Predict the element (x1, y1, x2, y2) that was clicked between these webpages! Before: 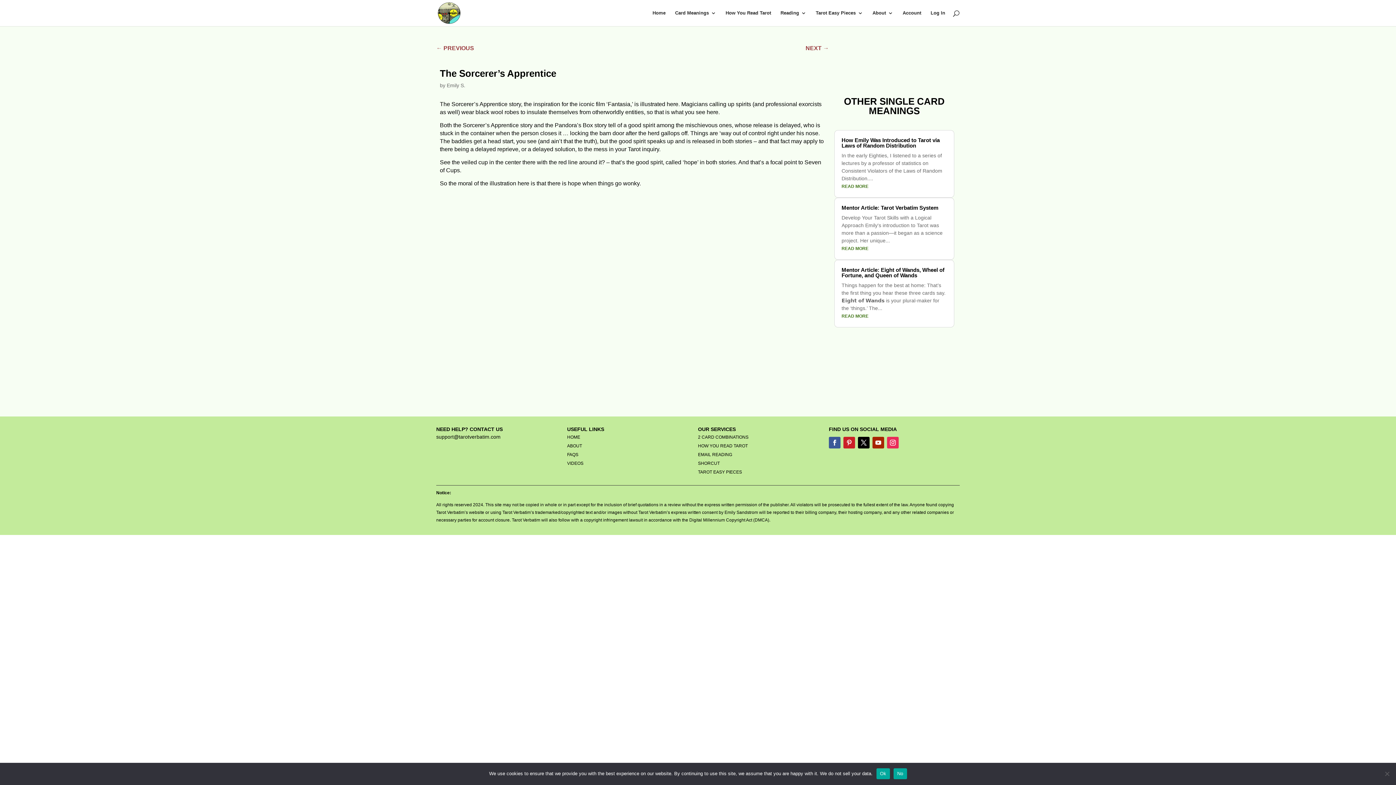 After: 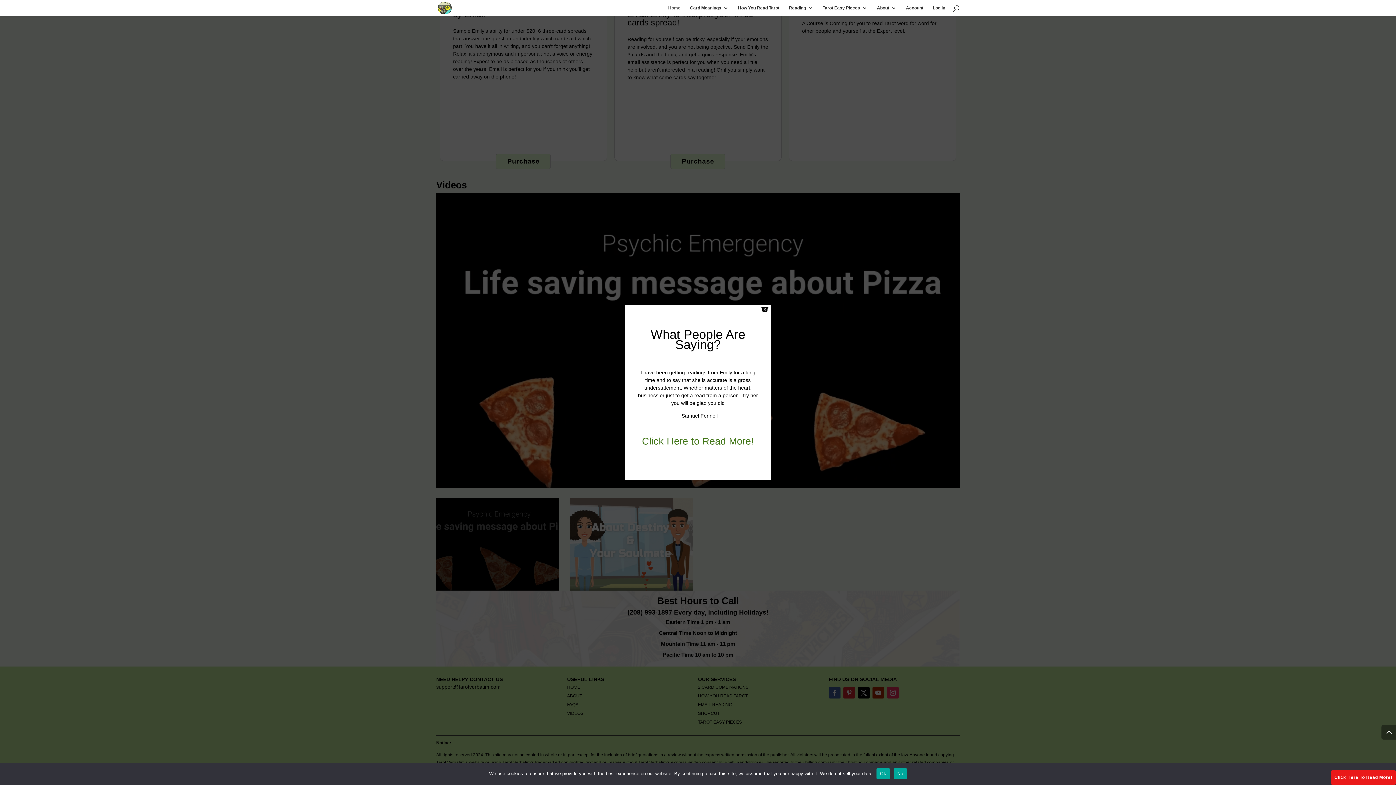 Action: bbox: (567, 461, 583, 466) label: VIDEOS